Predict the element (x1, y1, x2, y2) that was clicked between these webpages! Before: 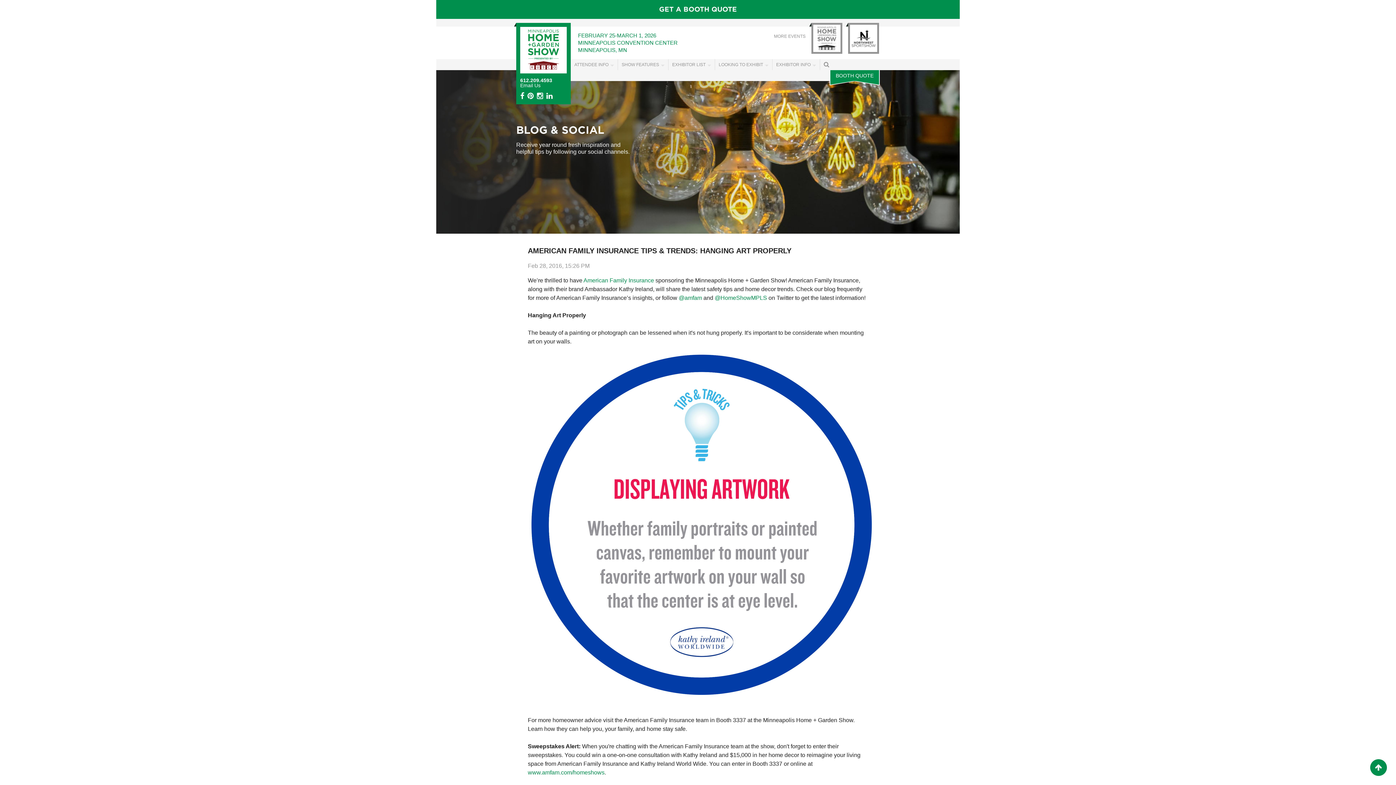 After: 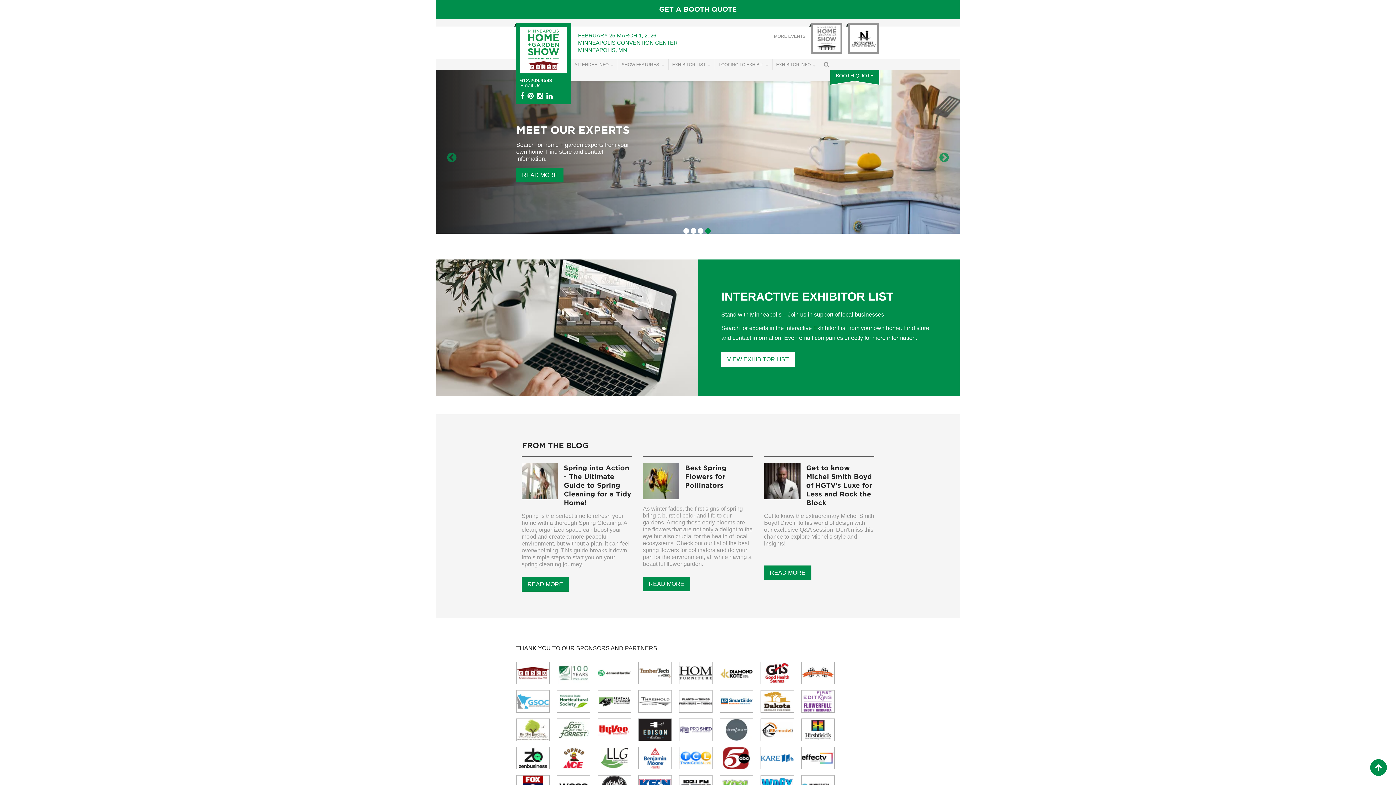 Action: bbox: (520, 26, 566, 73)